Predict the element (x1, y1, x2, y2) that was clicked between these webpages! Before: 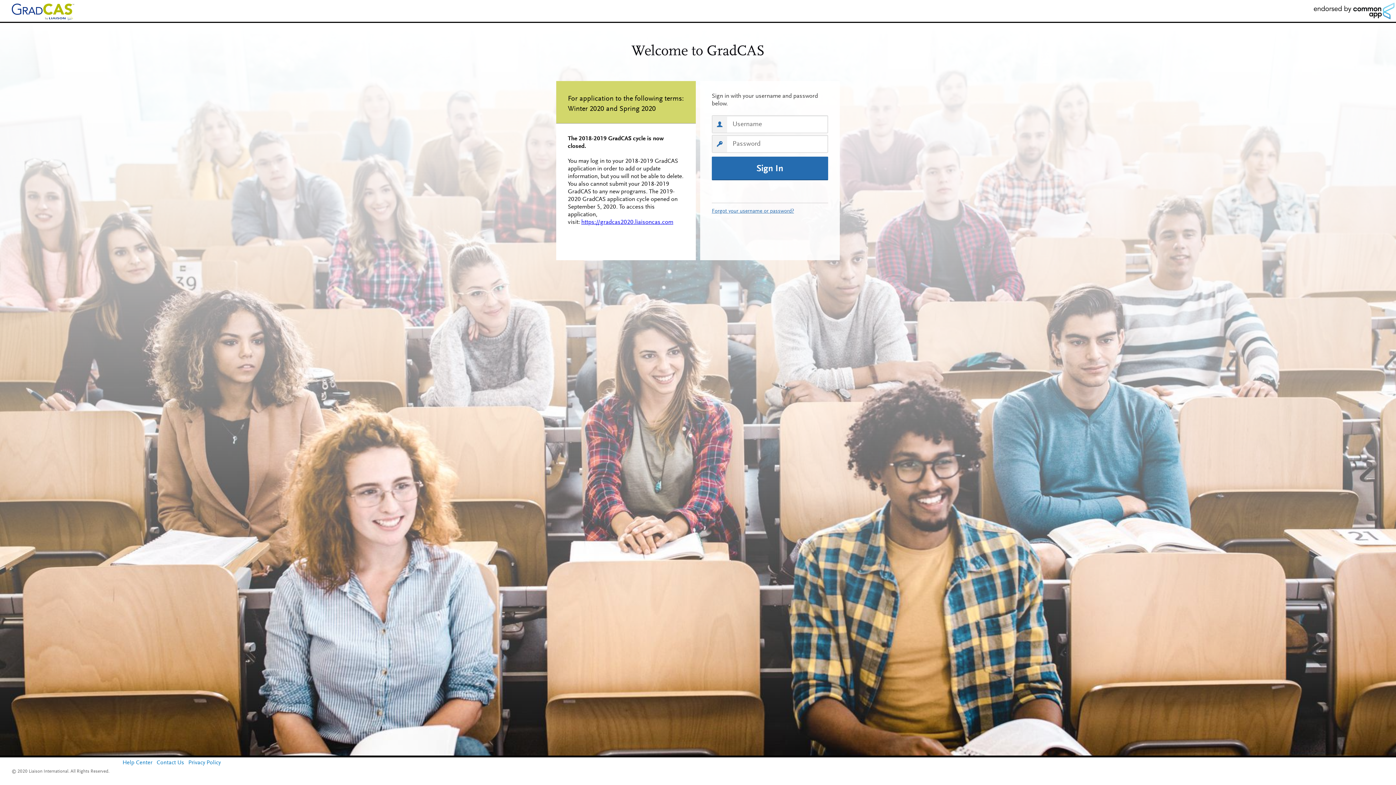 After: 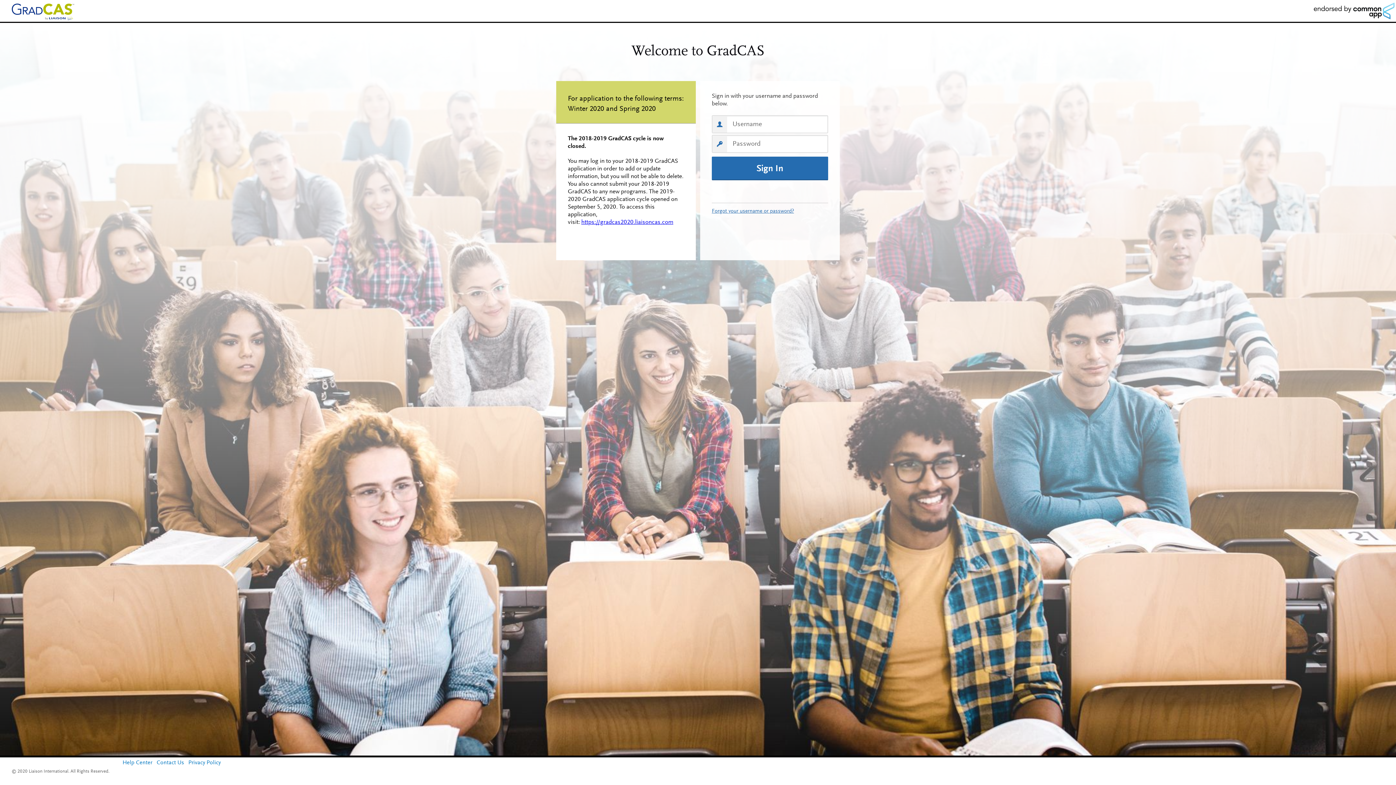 Action: bbox: (581, 219, 673, 225) label: https://gradcas2020.liaisoncas.com